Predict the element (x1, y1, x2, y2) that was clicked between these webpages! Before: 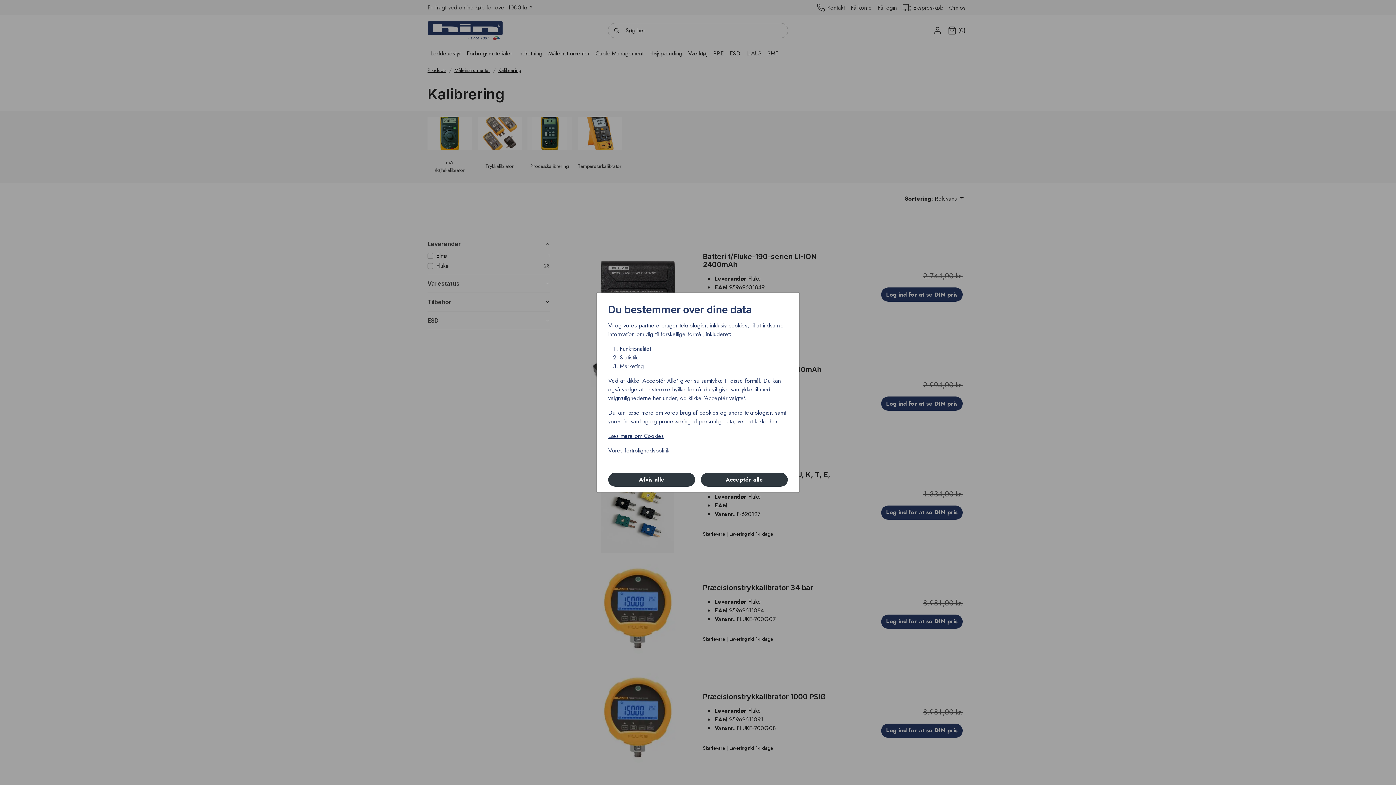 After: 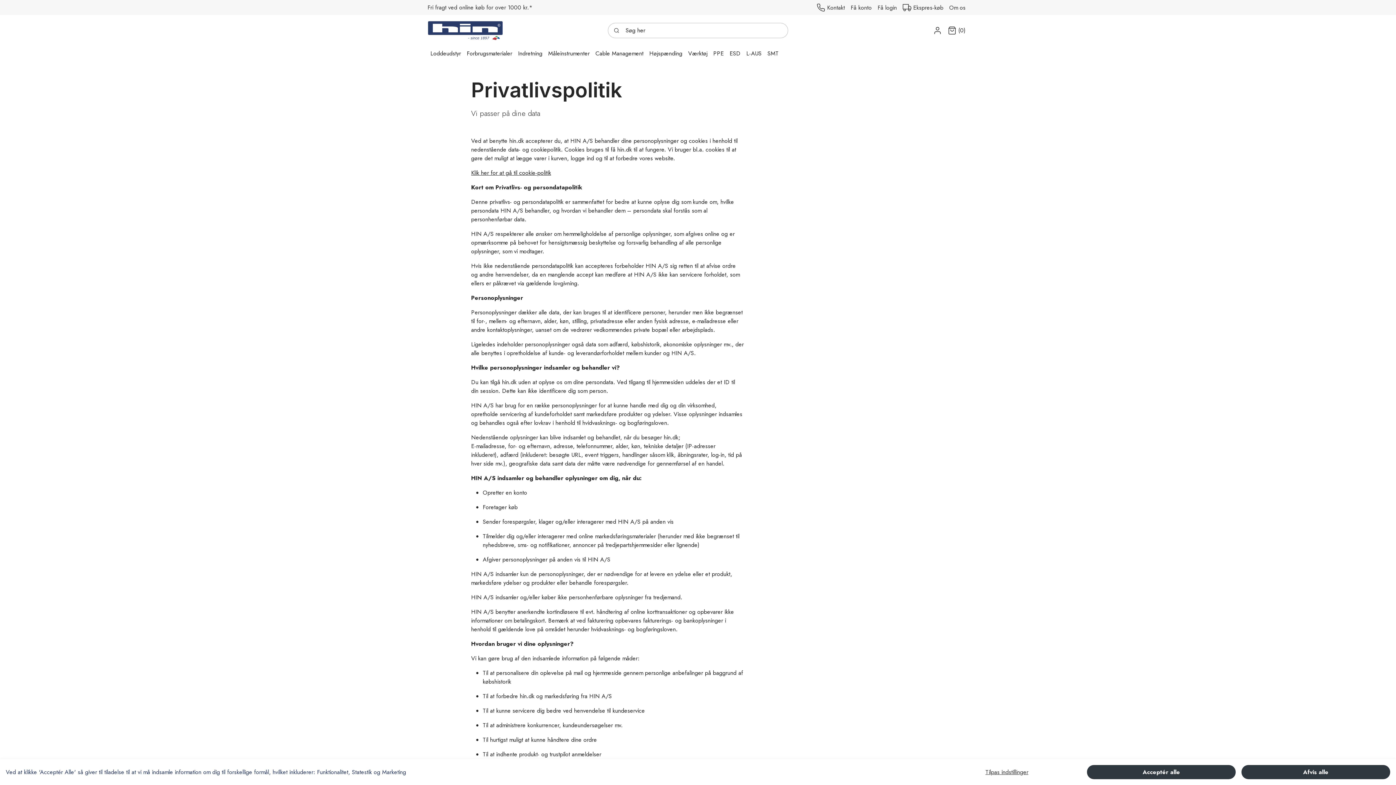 Action: label: Vores fortrolighedspolitik bbox: (608, 446, 788, 455)